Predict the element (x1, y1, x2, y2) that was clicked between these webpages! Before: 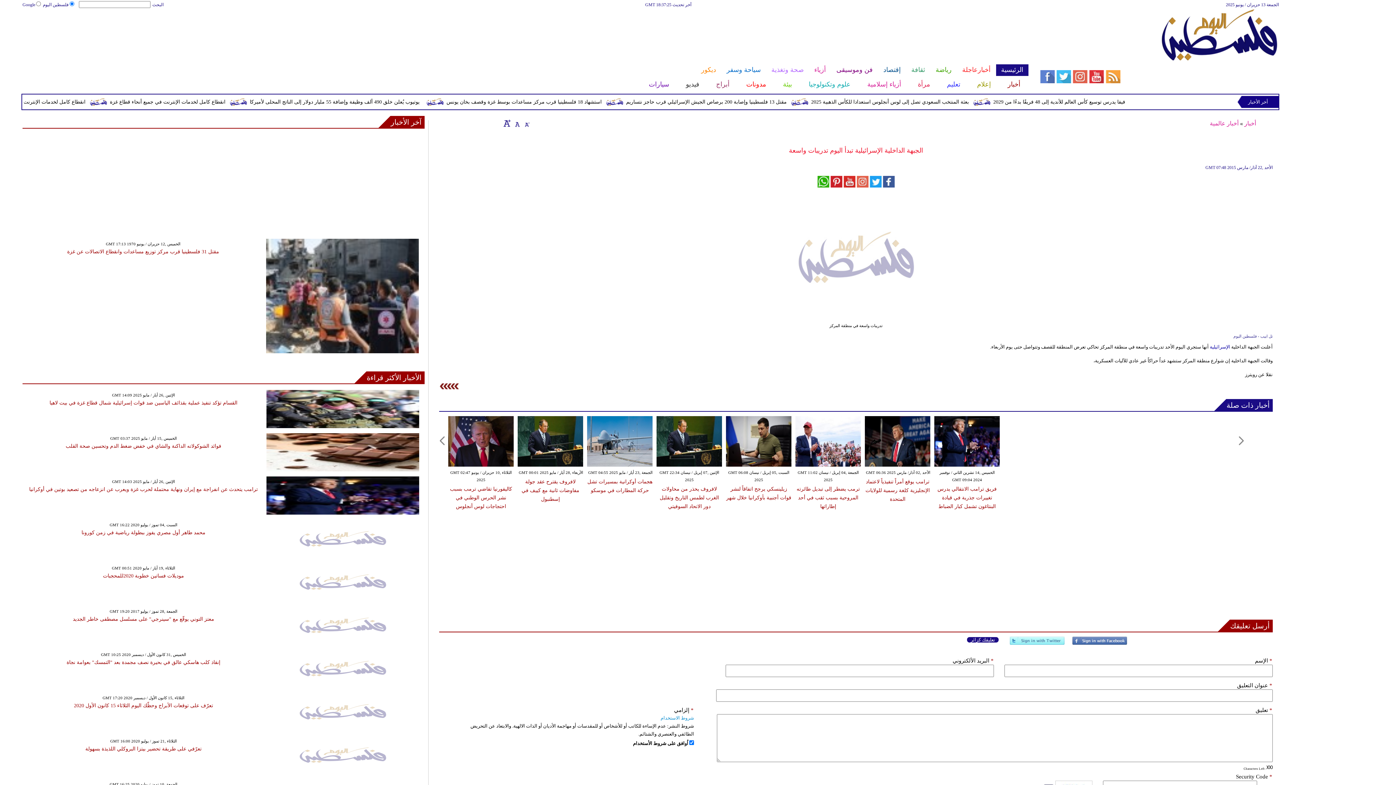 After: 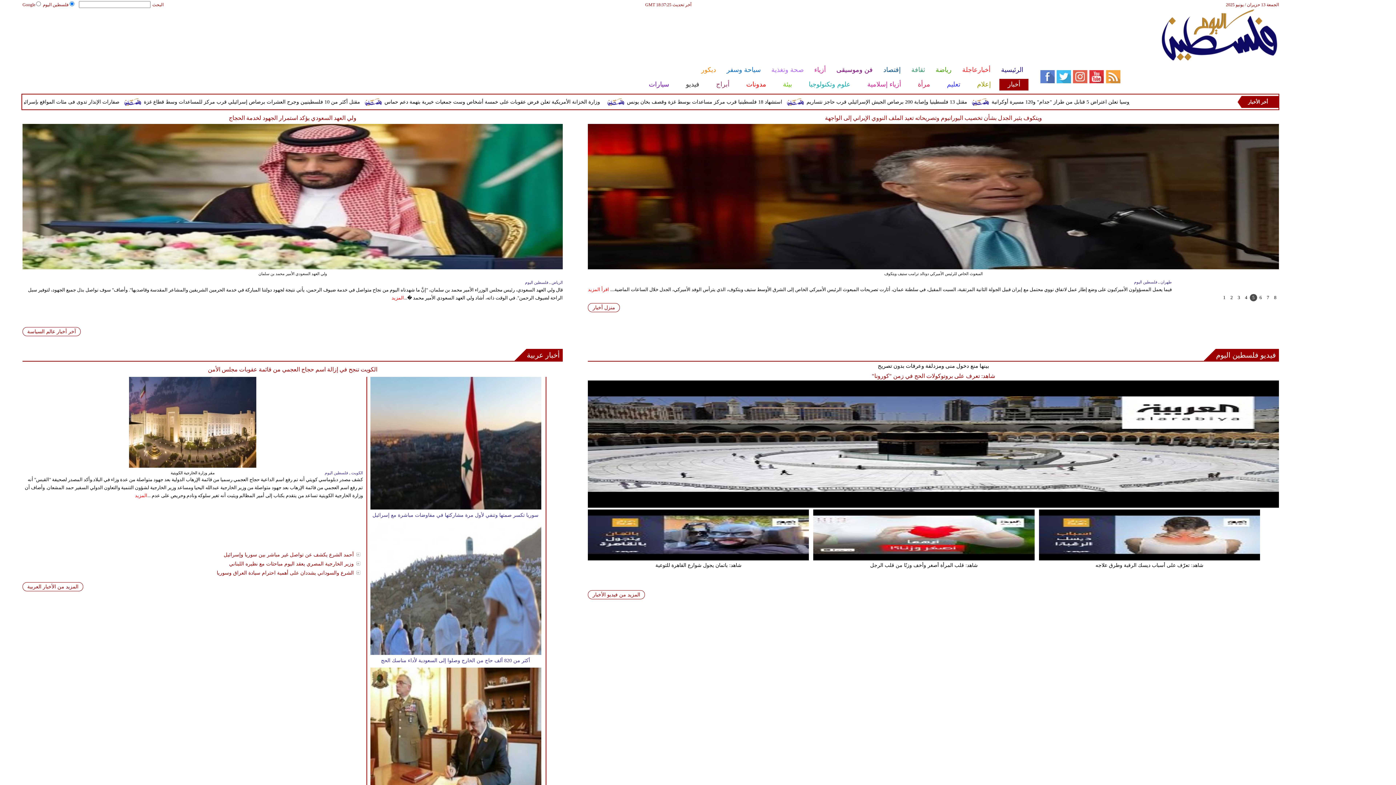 Action: bbox: (1244, 120, 1256, 126) label: أخبار